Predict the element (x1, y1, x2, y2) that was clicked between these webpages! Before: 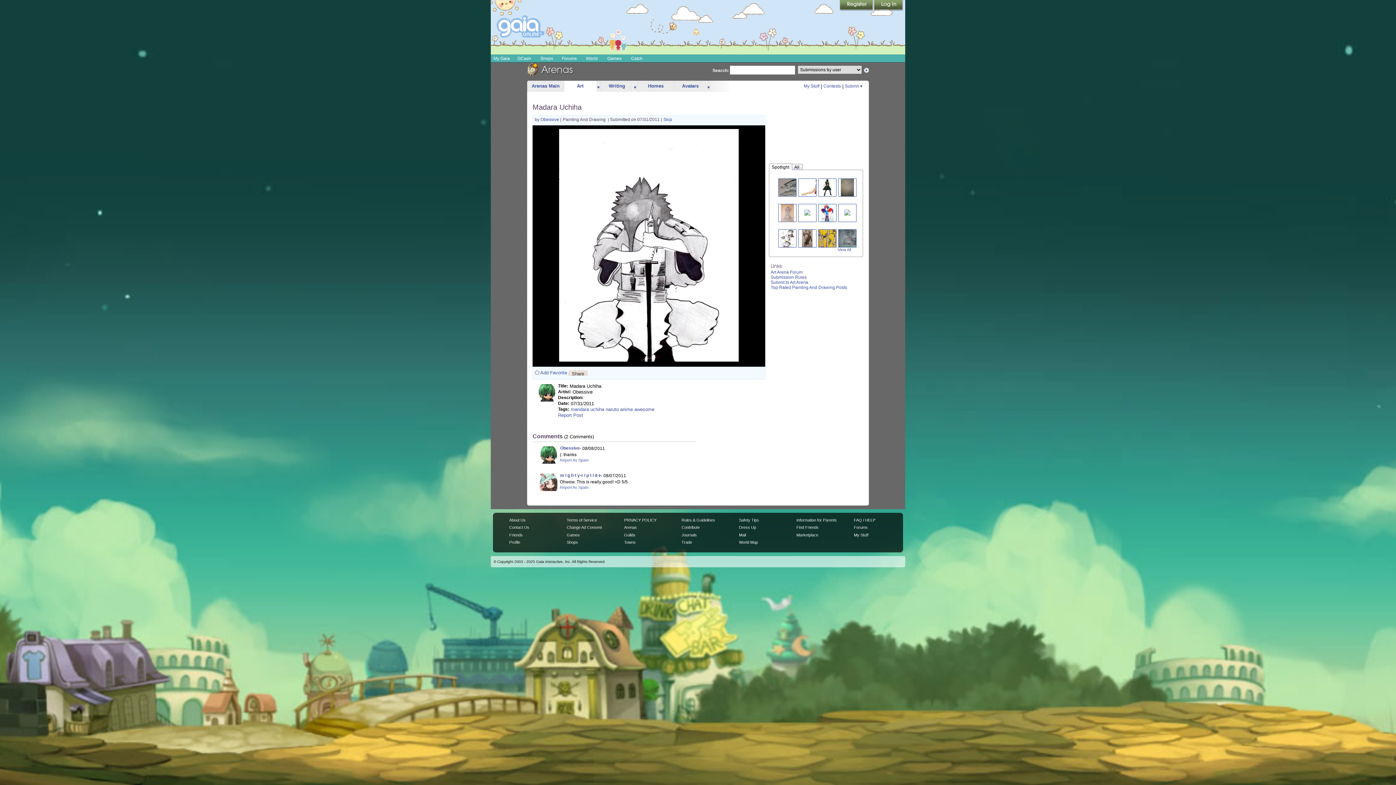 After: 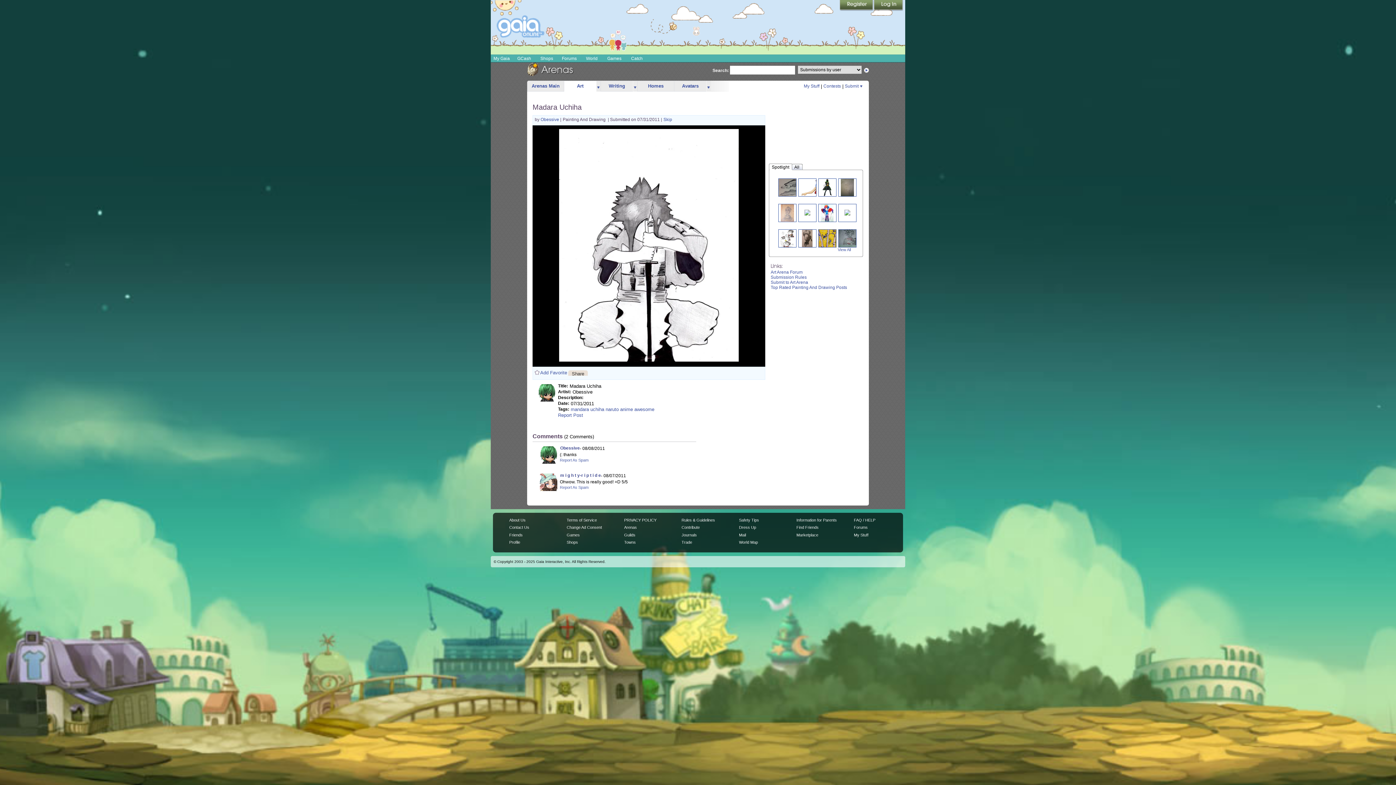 Action: bbox: (769, 163, 792, 169) label: Spotlight